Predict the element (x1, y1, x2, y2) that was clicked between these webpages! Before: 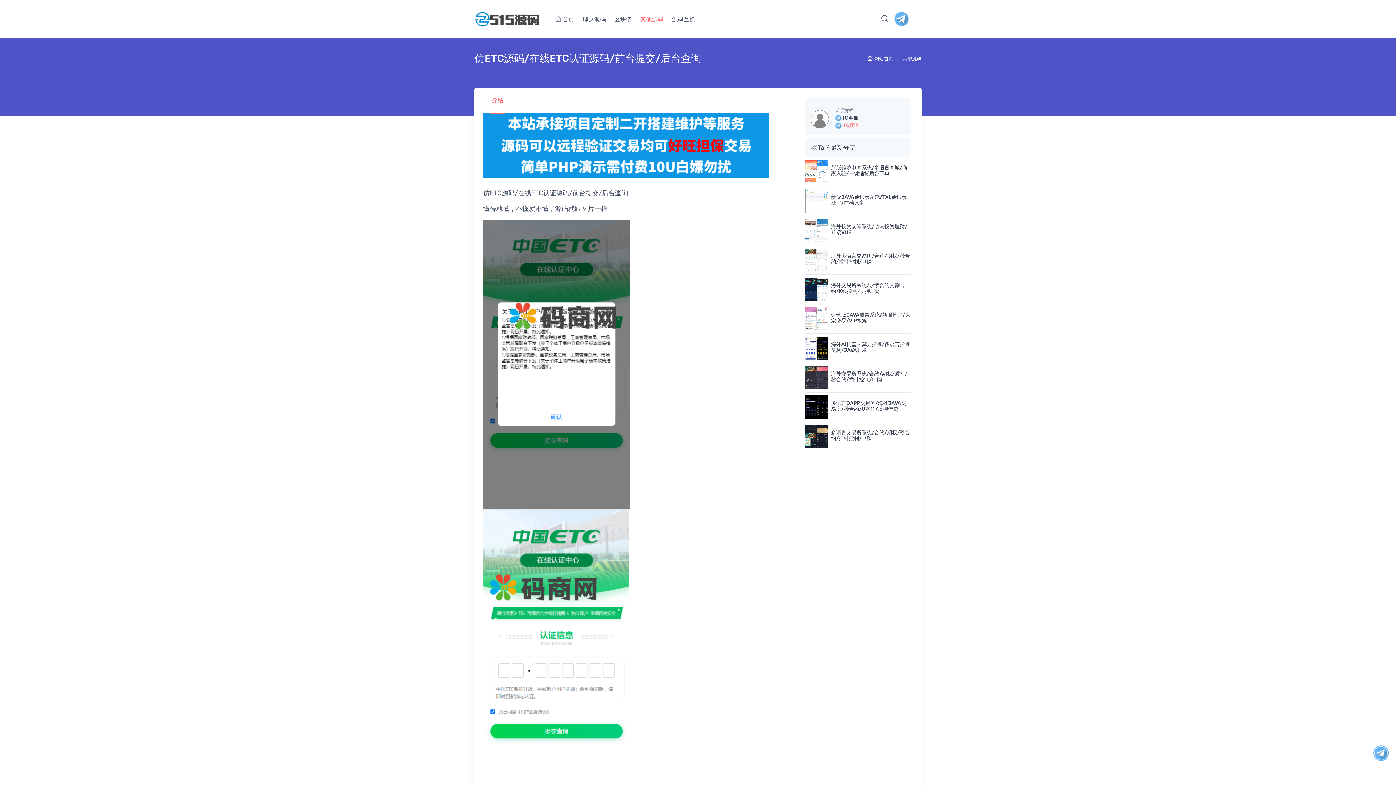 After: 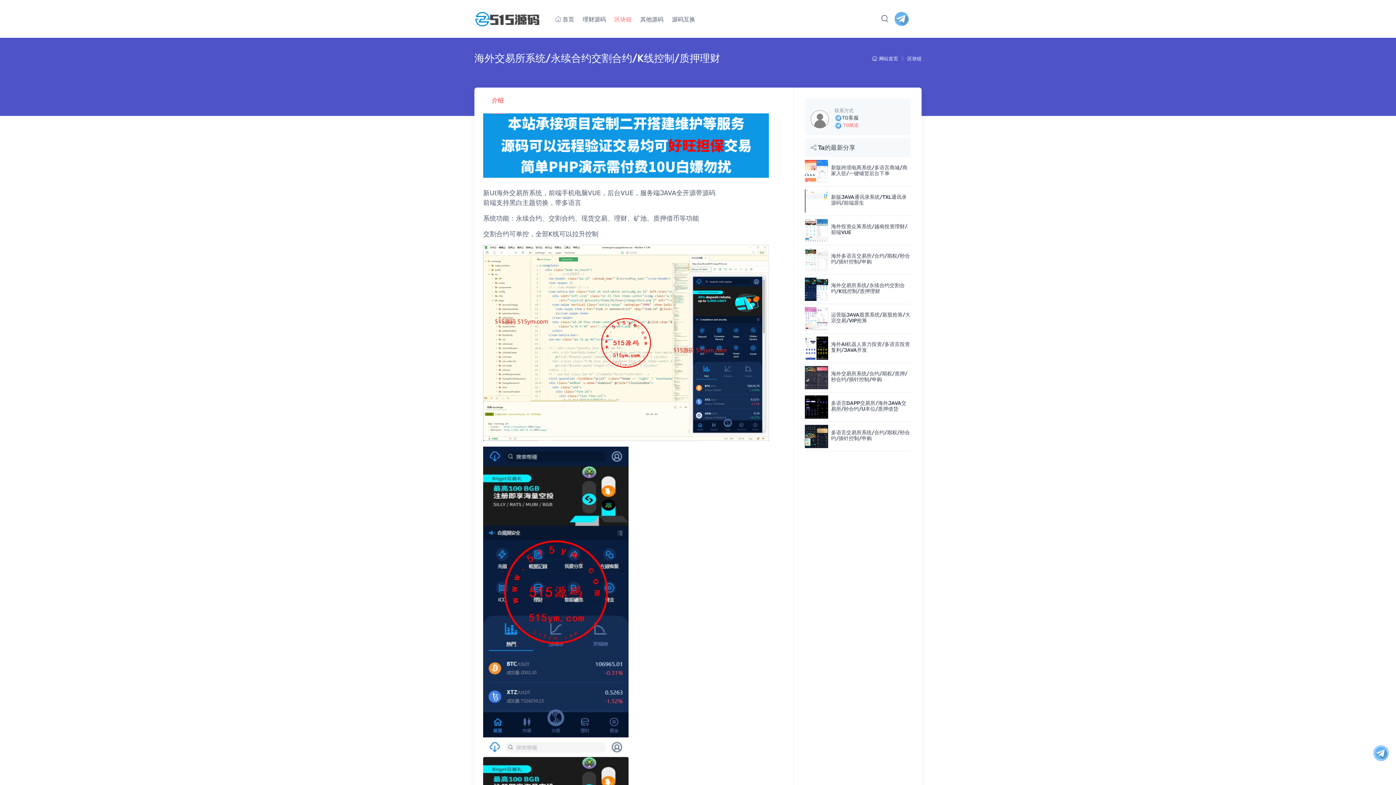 Action: bbox: (831, 282, 905, 294) label: 海外交易所系统/永续合约交割合约/K线控制/质押理财